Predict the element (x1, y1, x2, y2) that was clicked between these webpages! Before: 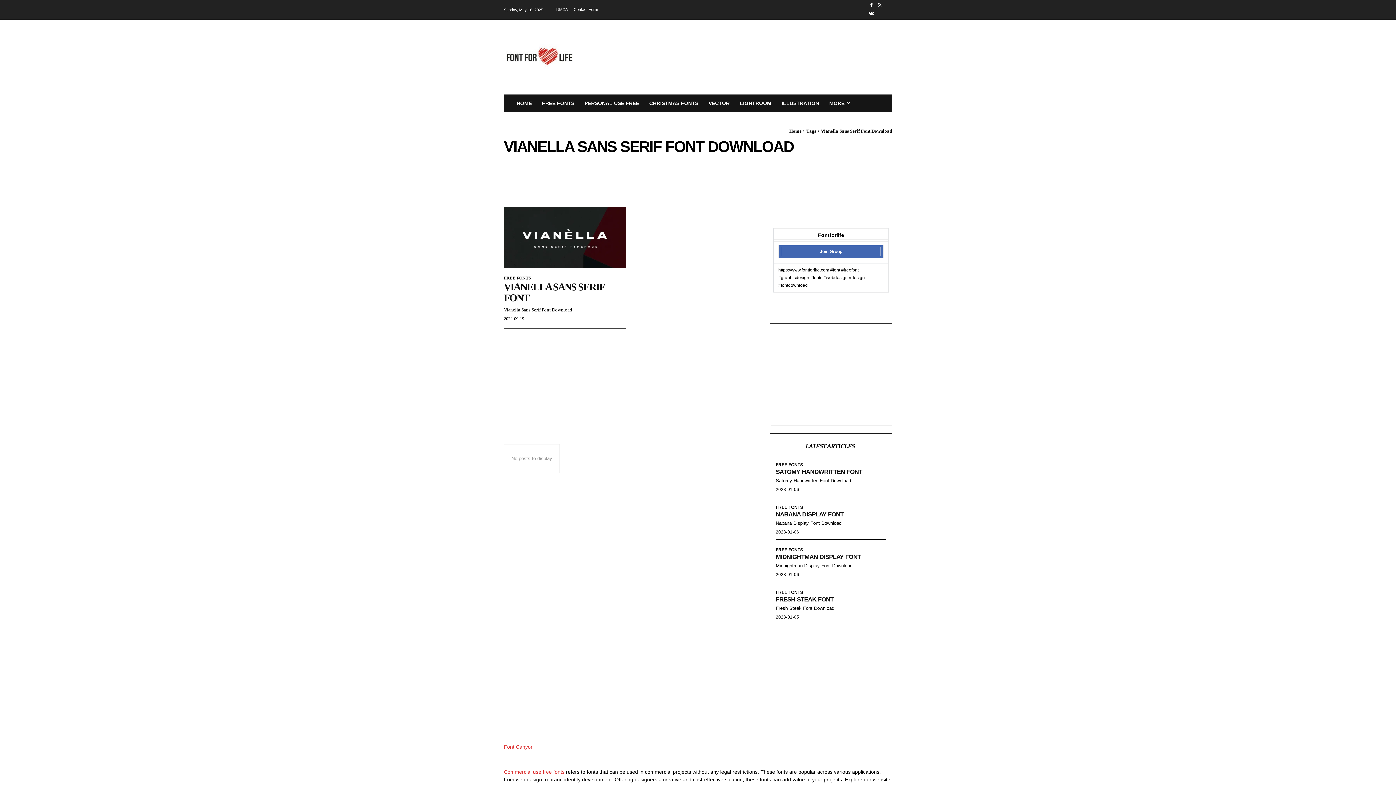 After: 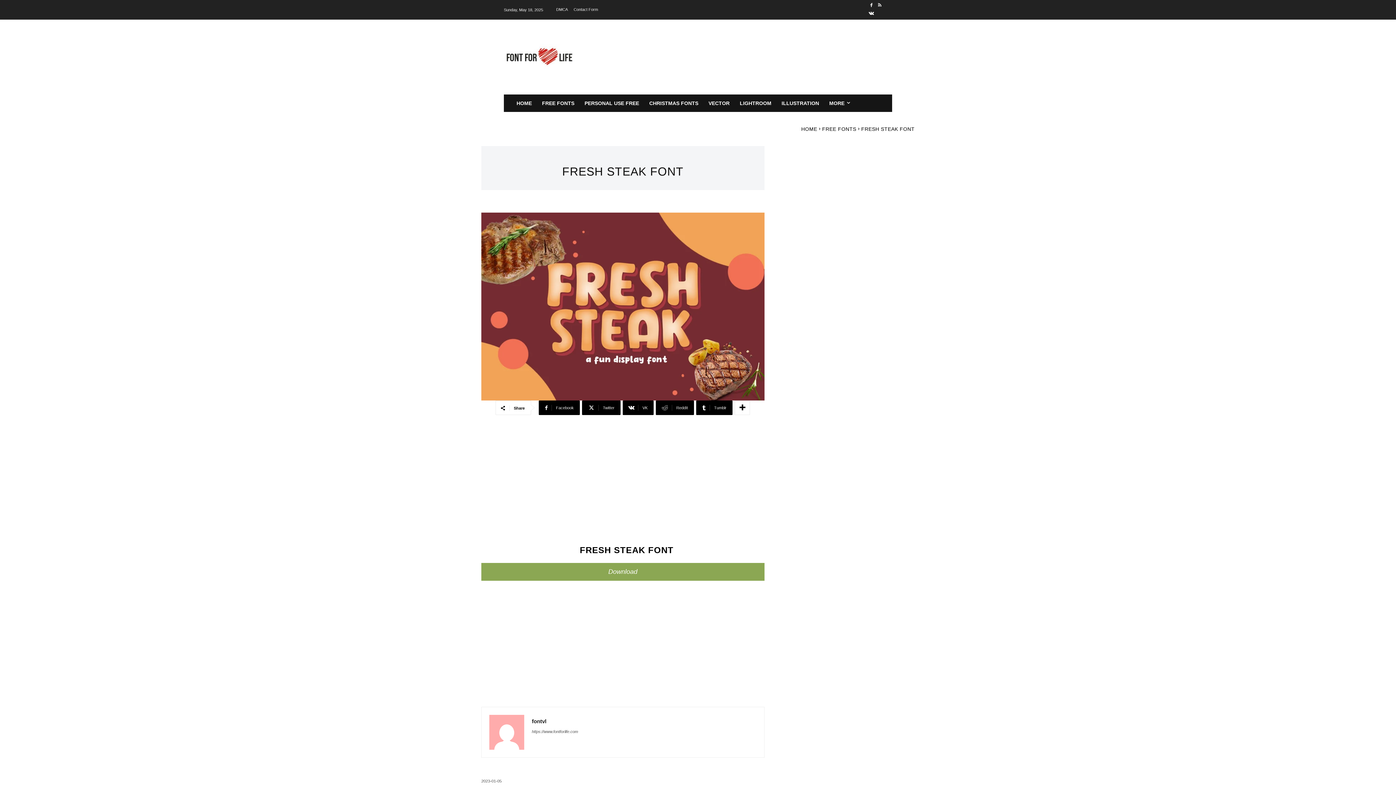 Action: bbox: (776, 596, 833, 603) label: FRESH STEAK FONT